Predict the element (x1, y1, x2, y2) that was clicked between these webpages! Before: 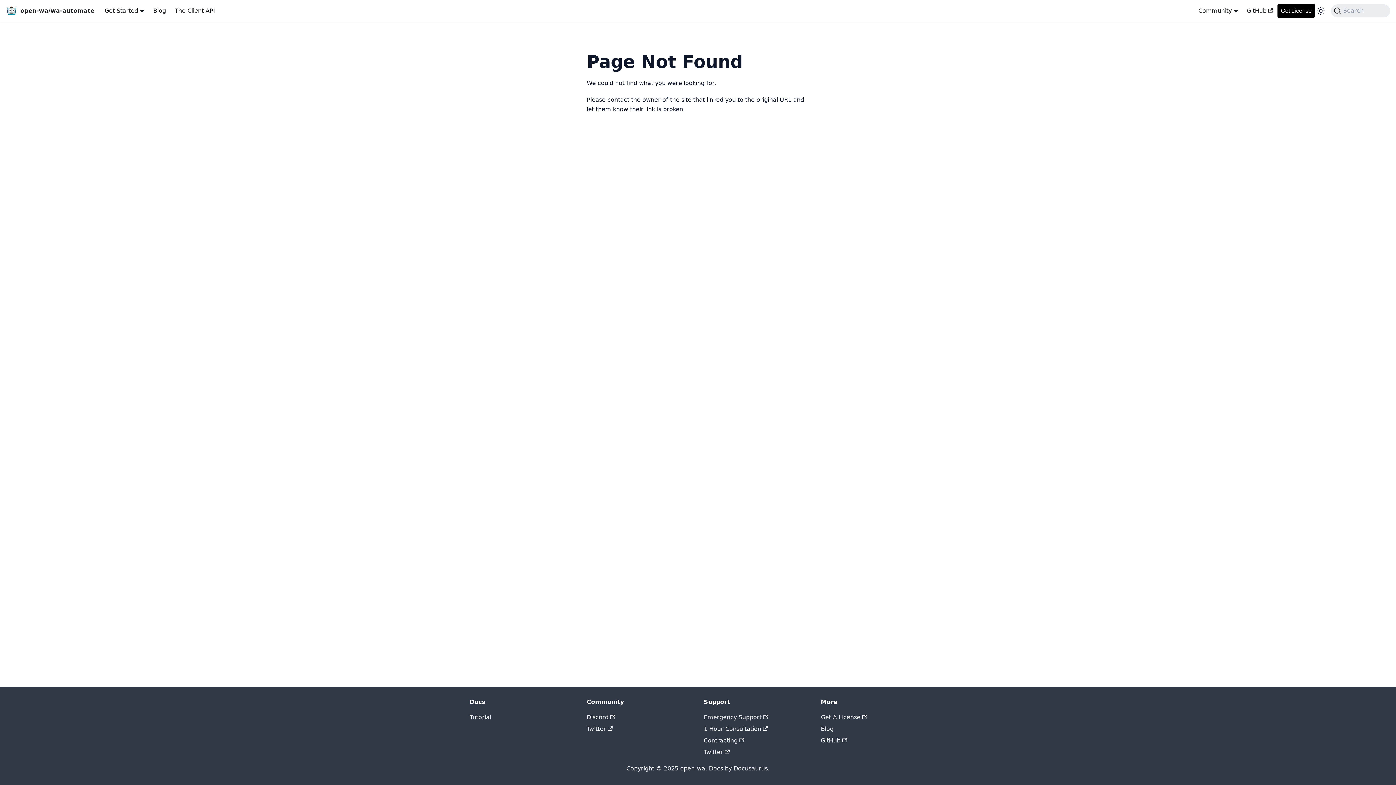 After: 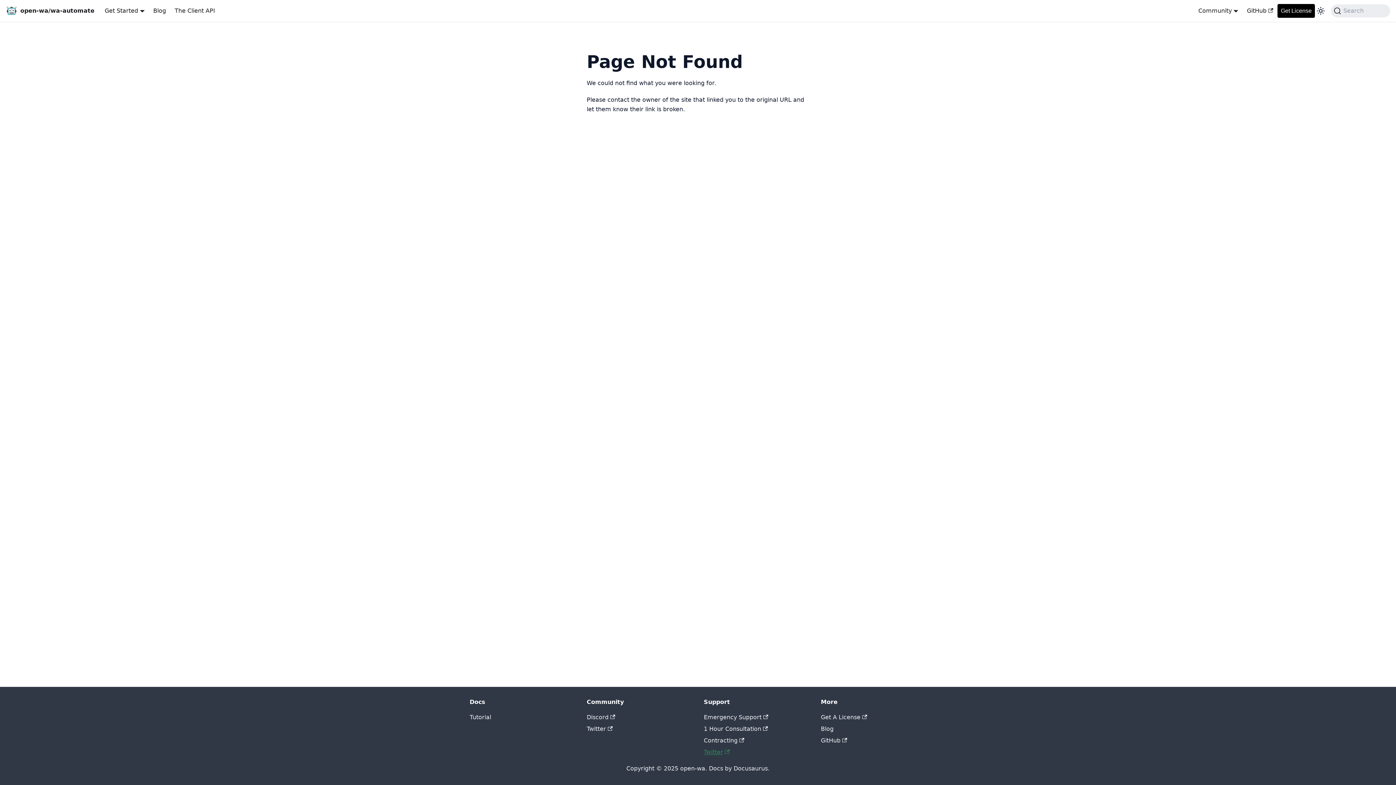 Action: bbox: (704, 749, 729, 756) label: Twitter